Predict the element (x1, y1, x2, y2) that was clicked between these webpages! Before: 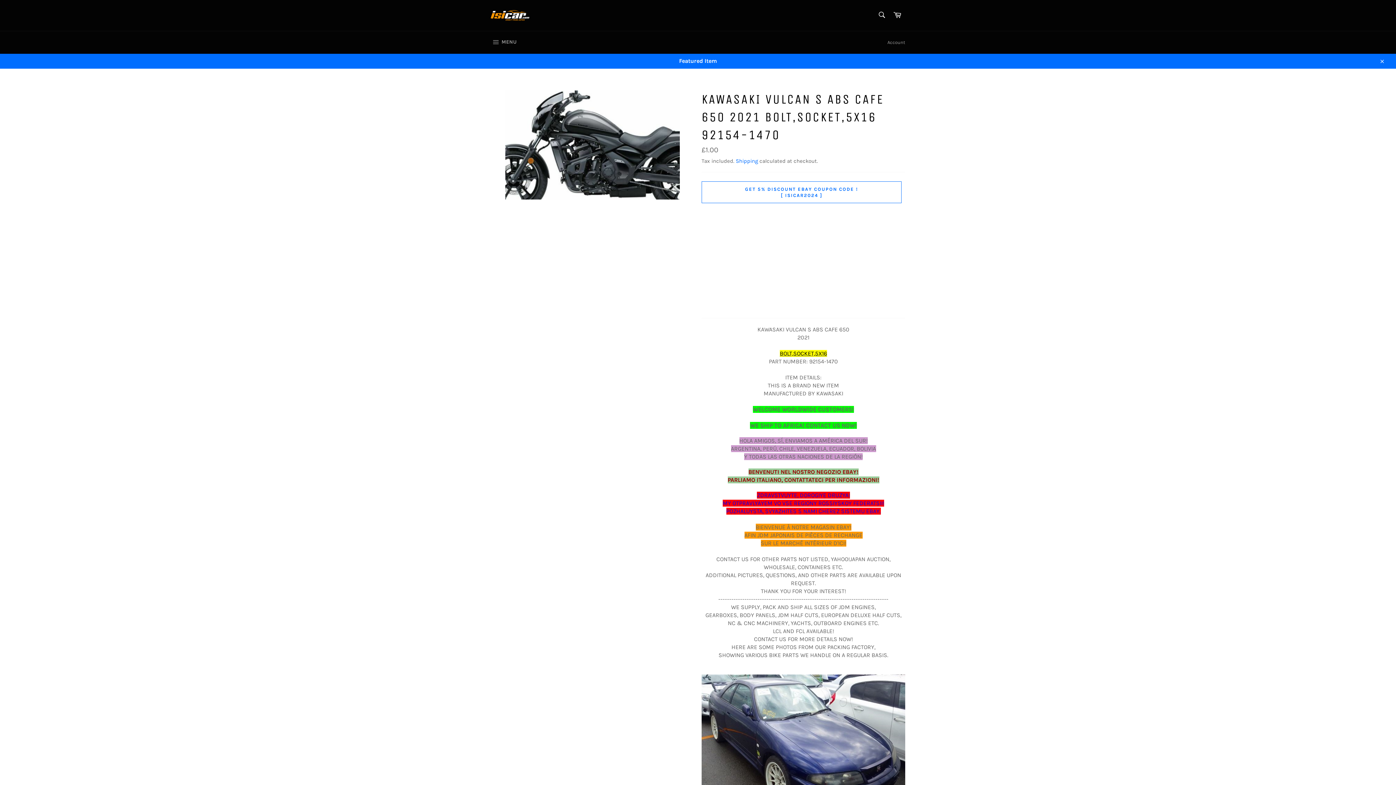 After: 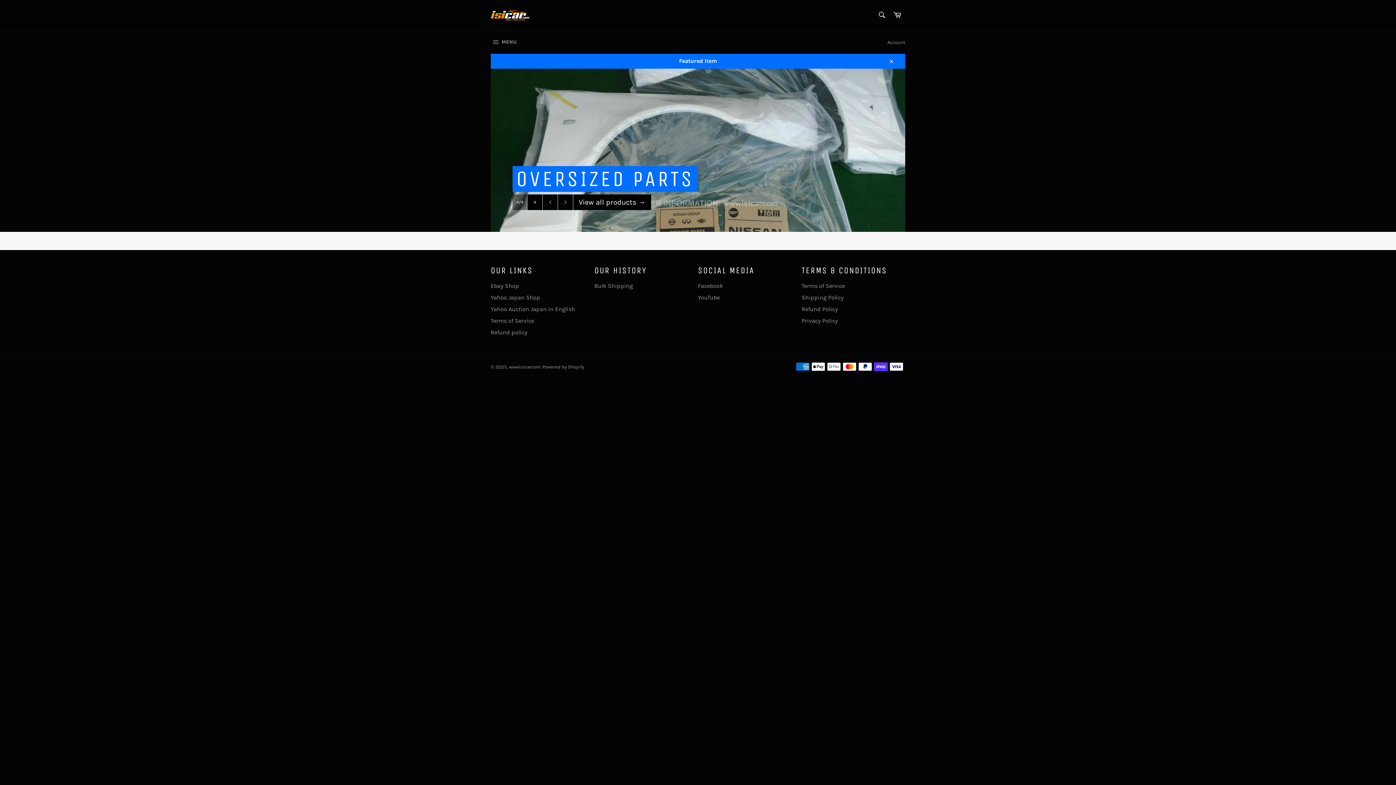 Action: bbox: (490, 10, 529, 20)